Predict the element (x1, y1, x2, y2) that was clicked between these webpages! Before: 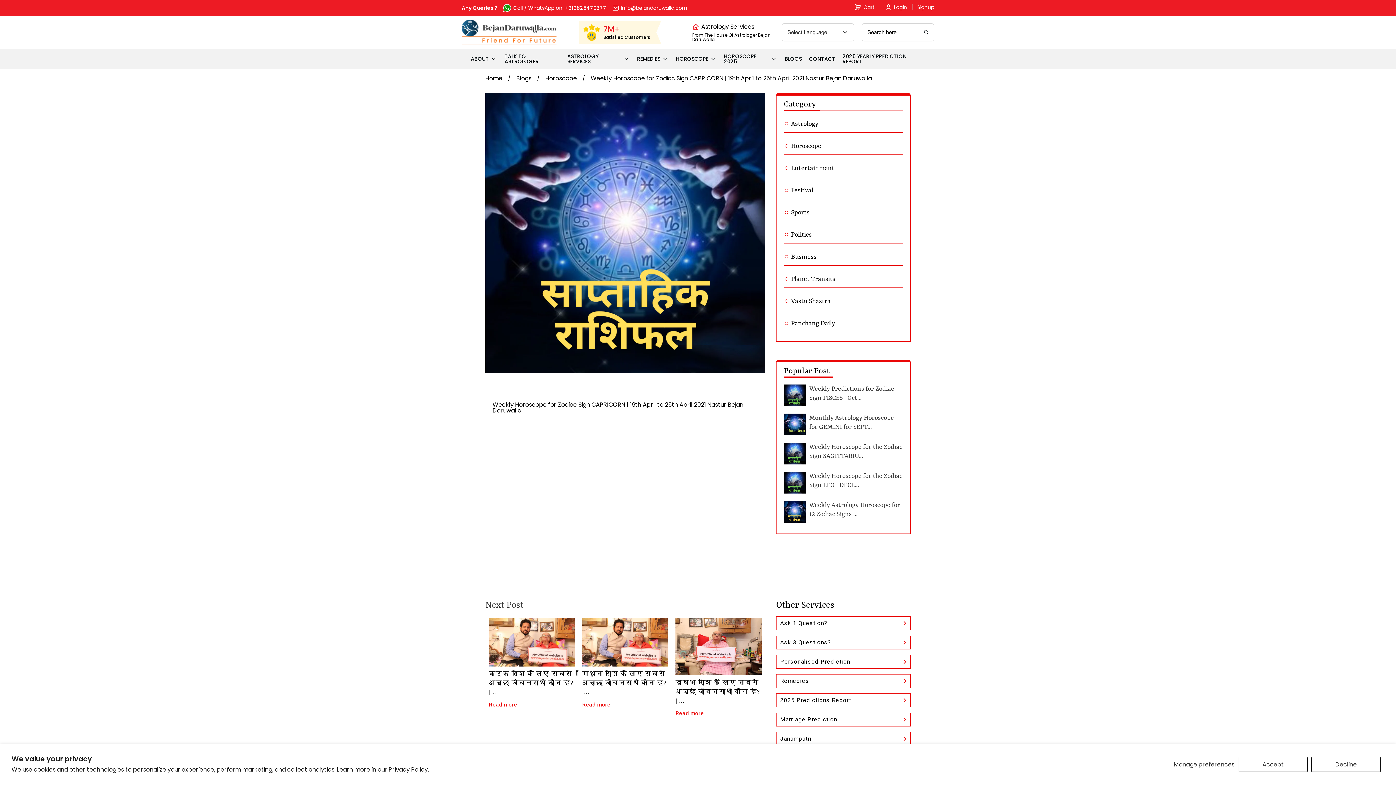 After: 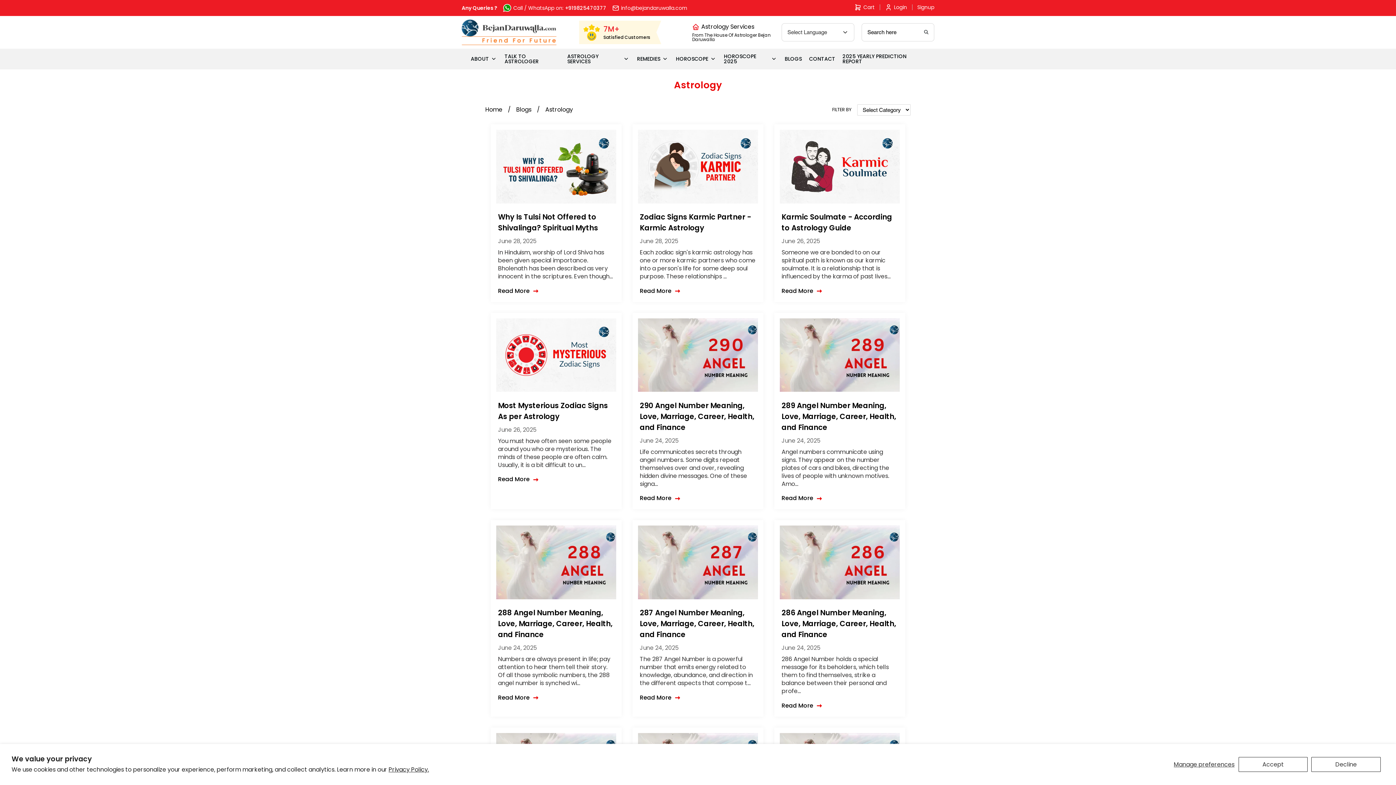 Action: bbox: (781, 51, 805, 66) label: BLOGS